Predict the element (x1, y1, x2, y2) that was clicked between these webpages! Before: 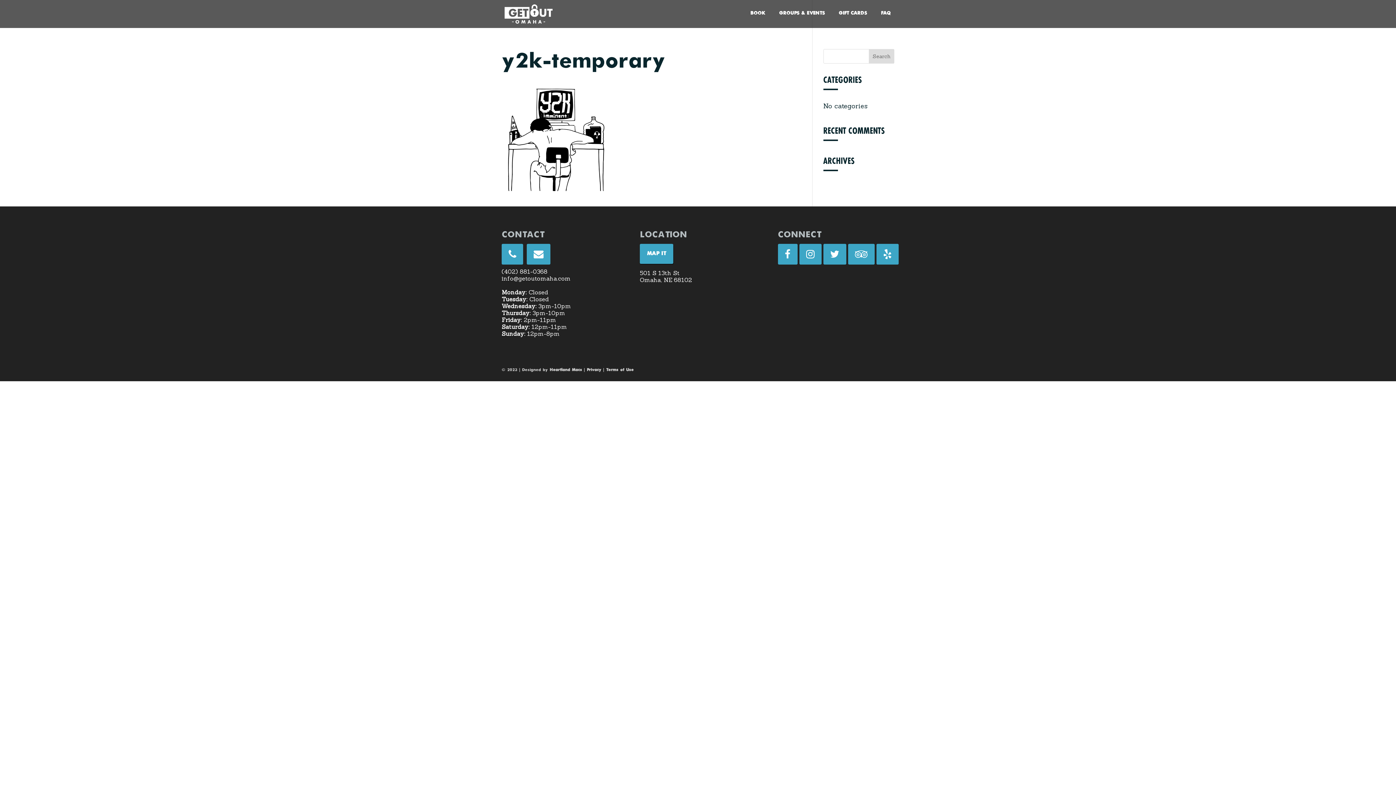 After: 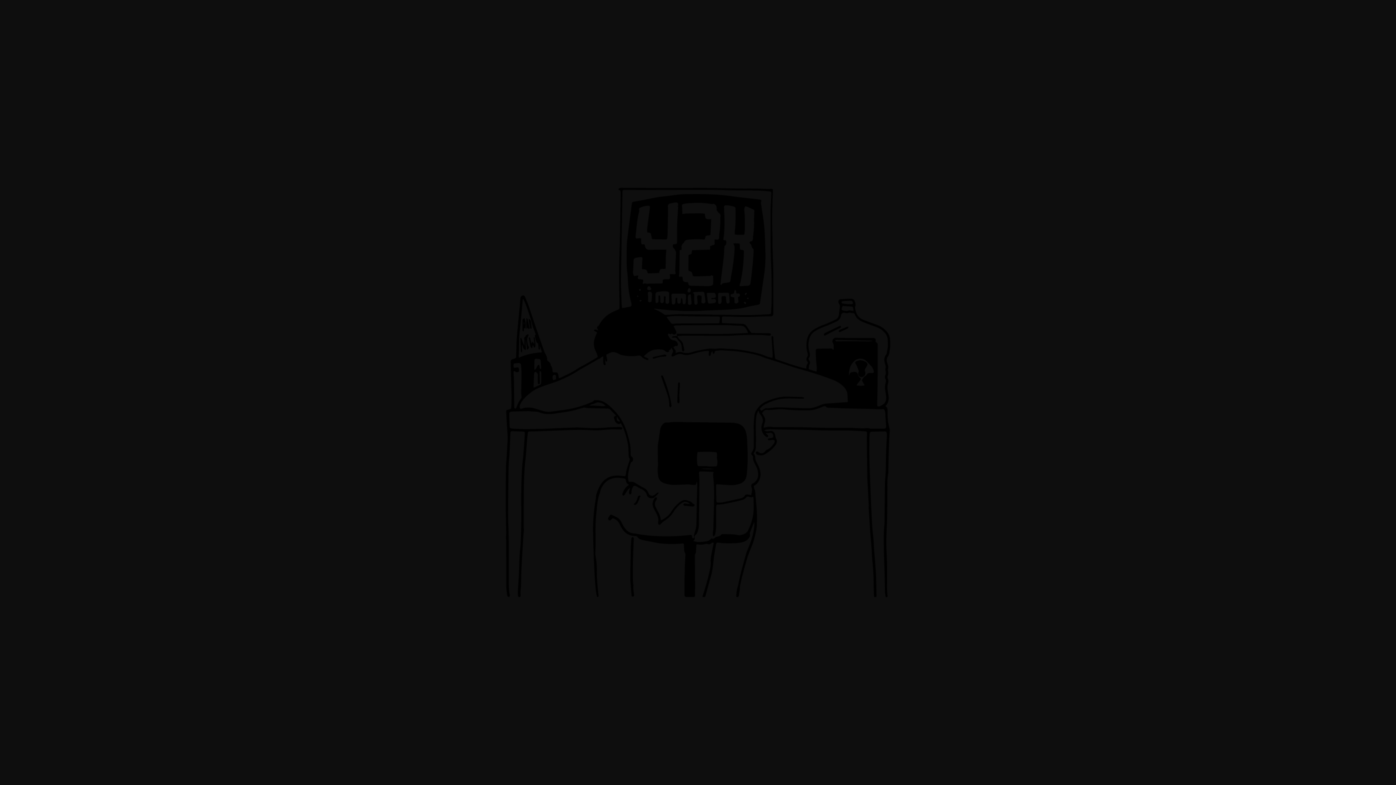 Action: bbox: (501, 188, 610, 196)